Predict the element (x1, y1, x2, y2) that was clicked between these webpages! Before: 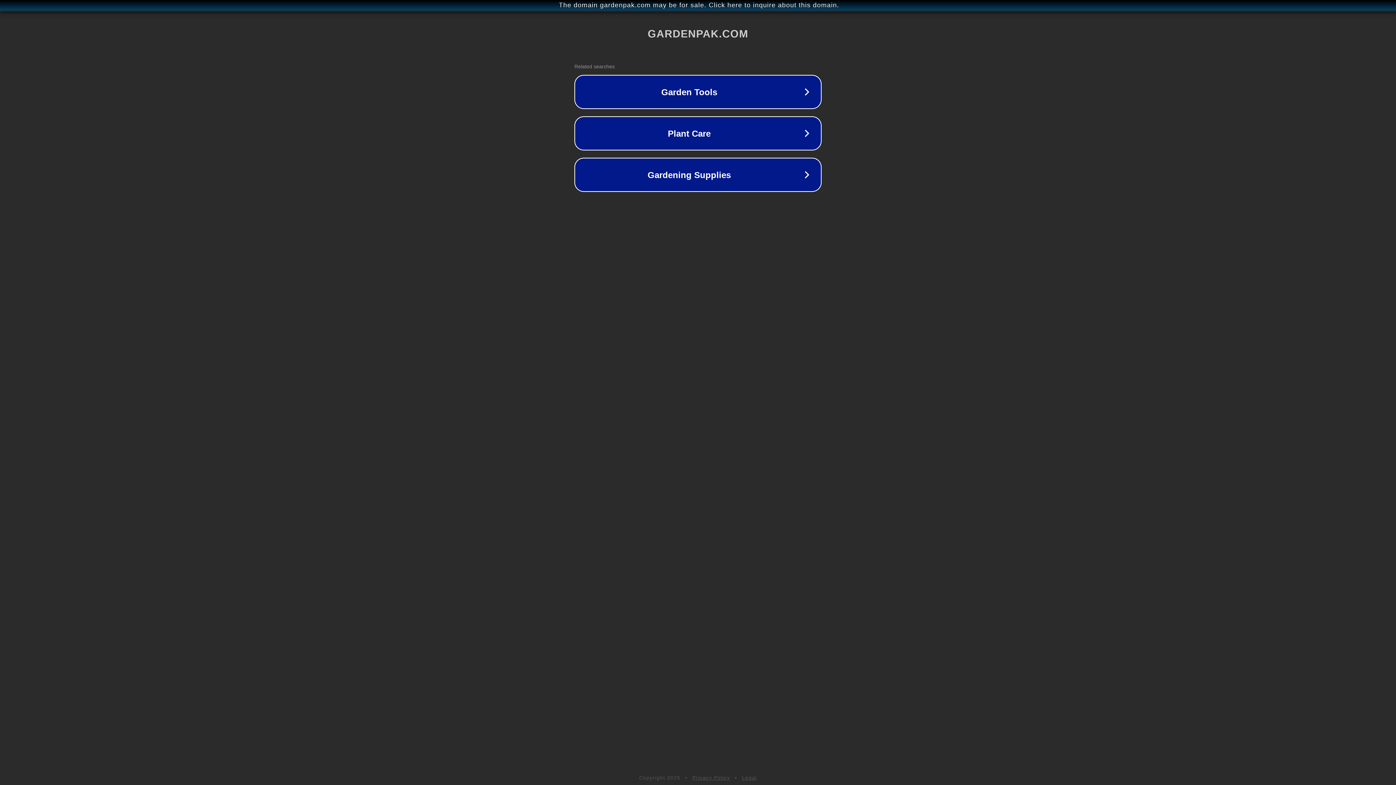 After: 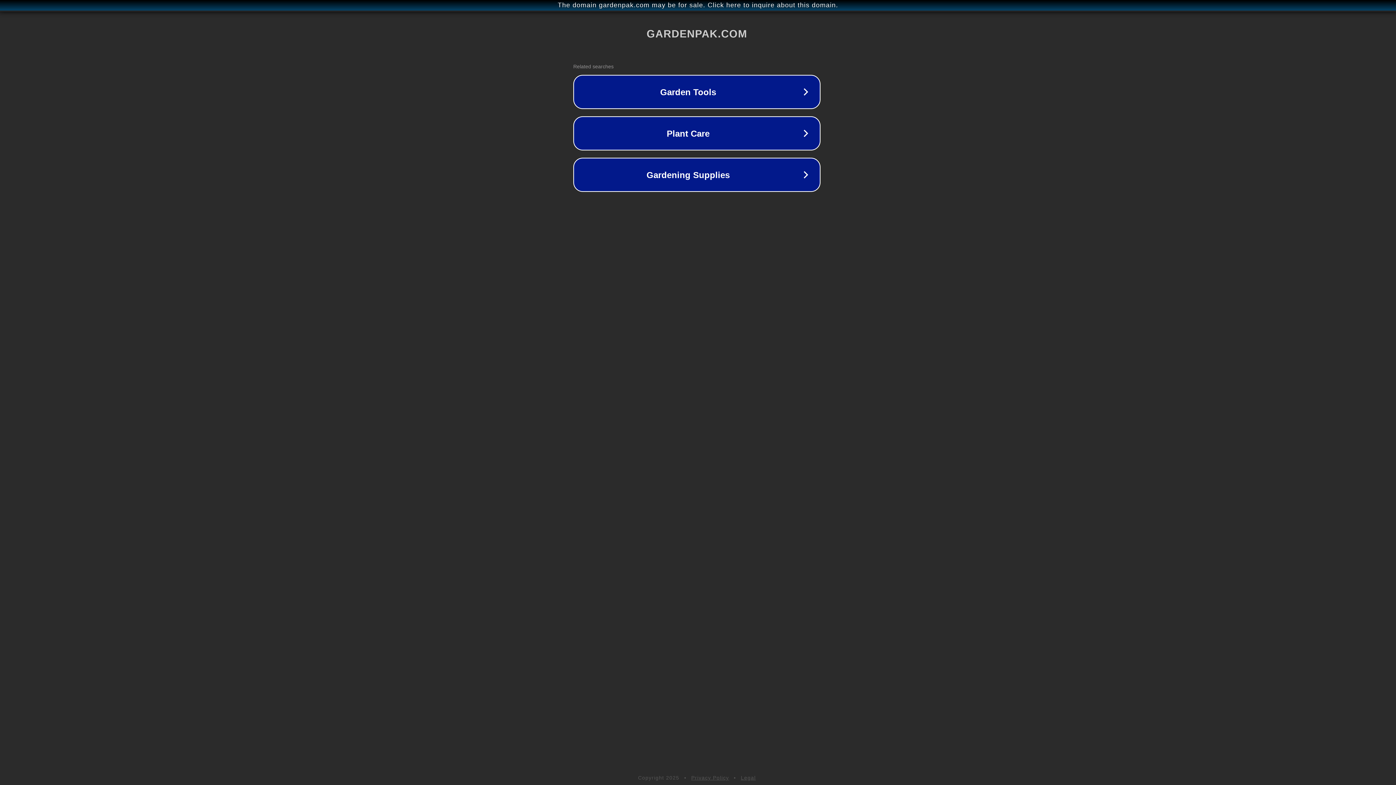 Action: label: The domain gardenpak.com may be for sale. Click here to inquire about this domain. bbox: (1, 1, 1397, 9)